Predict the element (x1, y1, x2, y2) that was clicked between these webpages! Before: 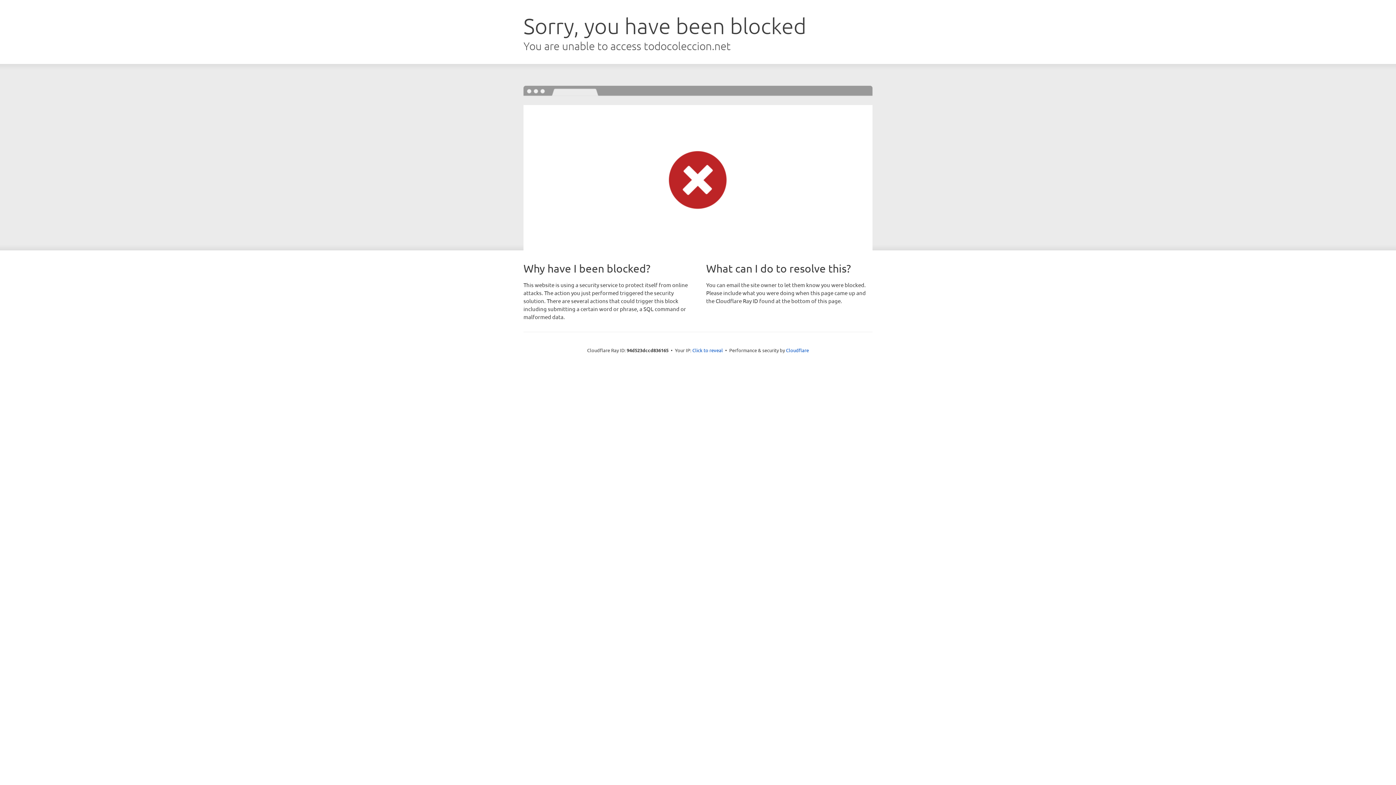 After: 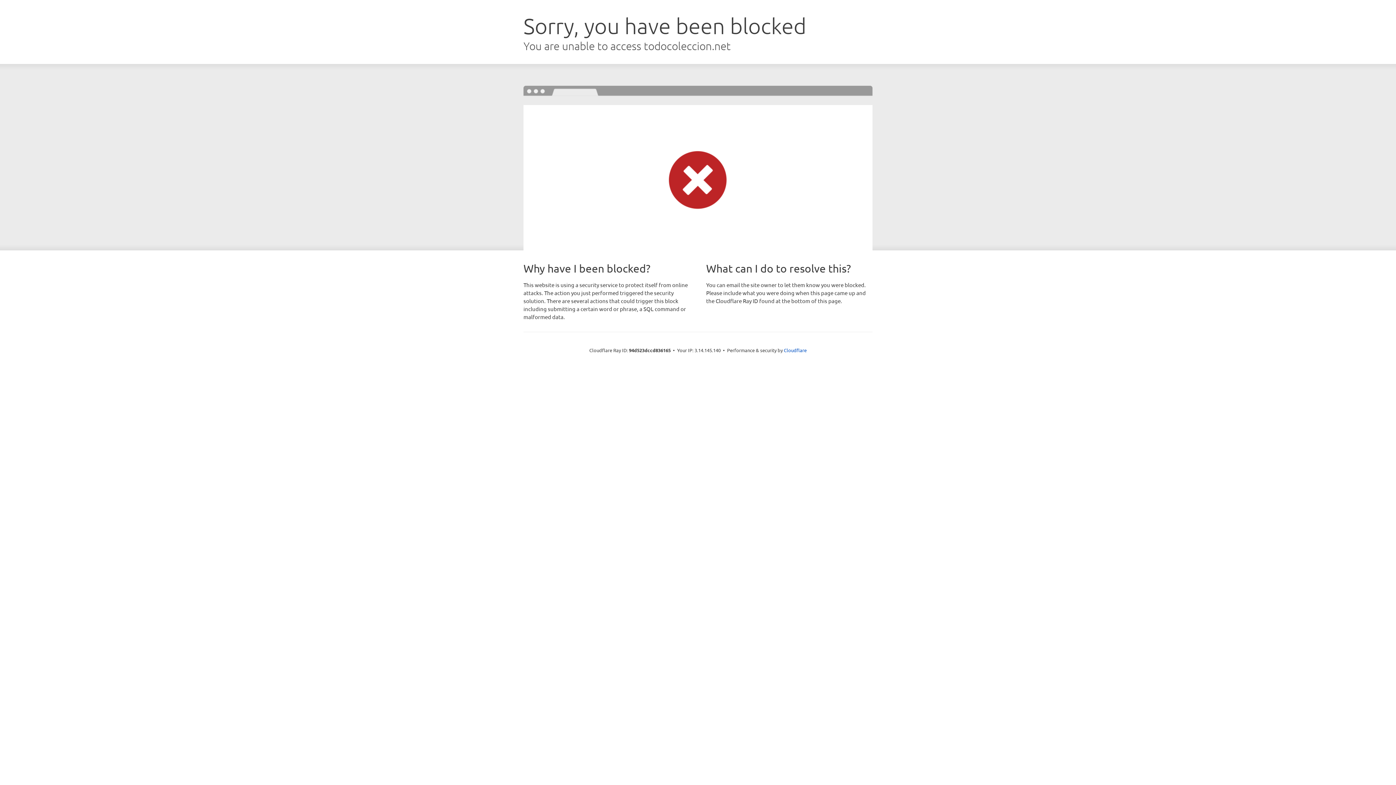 Action: label: Click to reveal bbox: (692, 346, 723, 353)